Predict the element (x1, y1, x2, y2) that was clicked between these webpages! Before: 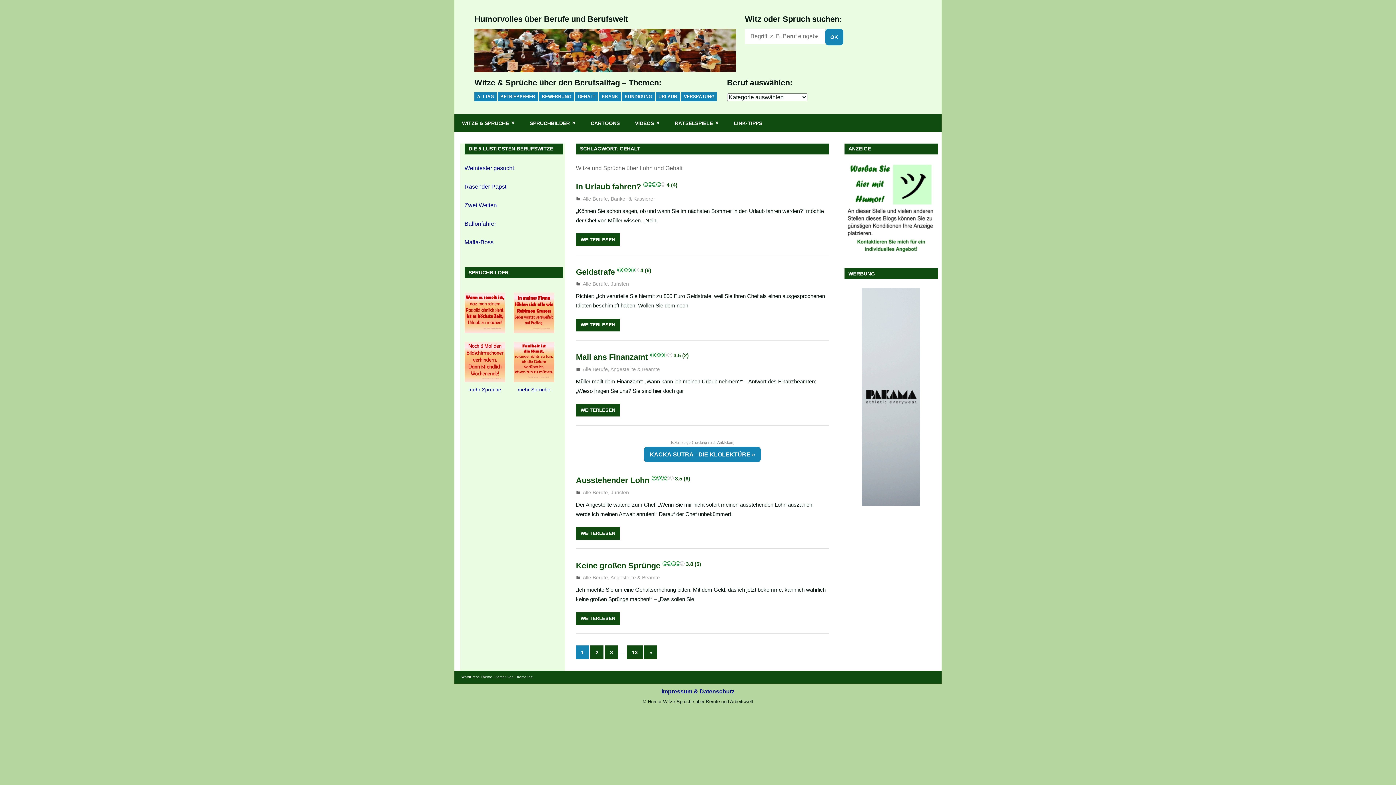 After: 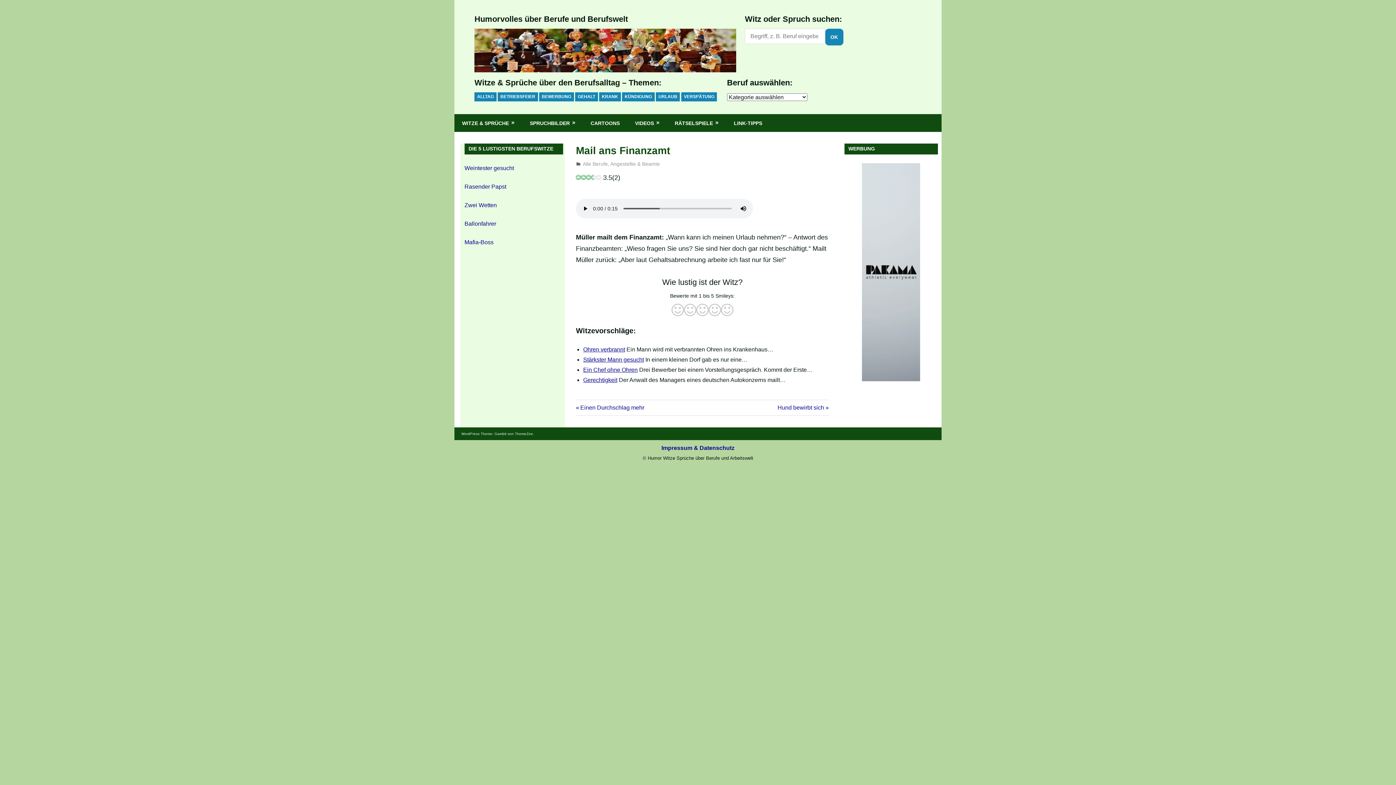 Action: bbox: (576, 404, 620, 416) label: WEITERLESEN